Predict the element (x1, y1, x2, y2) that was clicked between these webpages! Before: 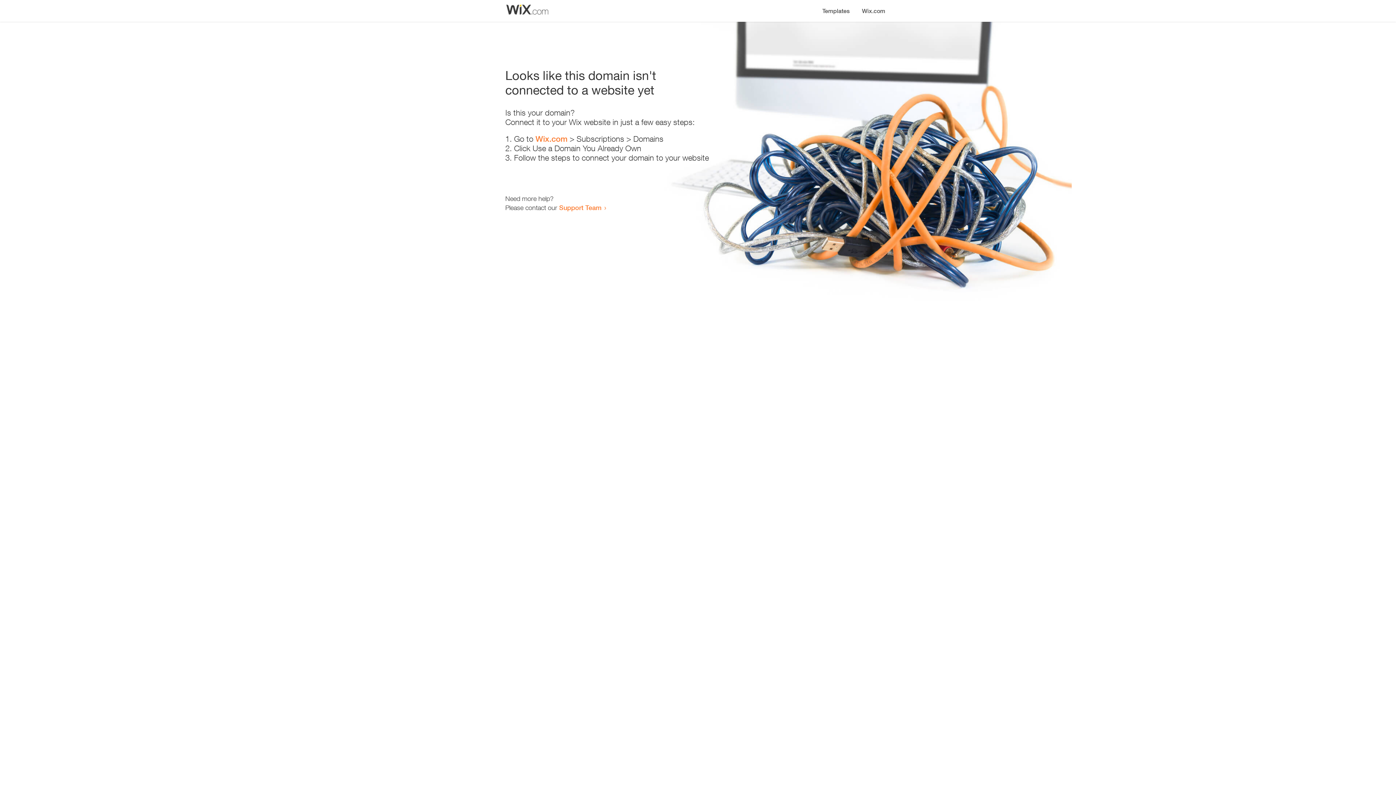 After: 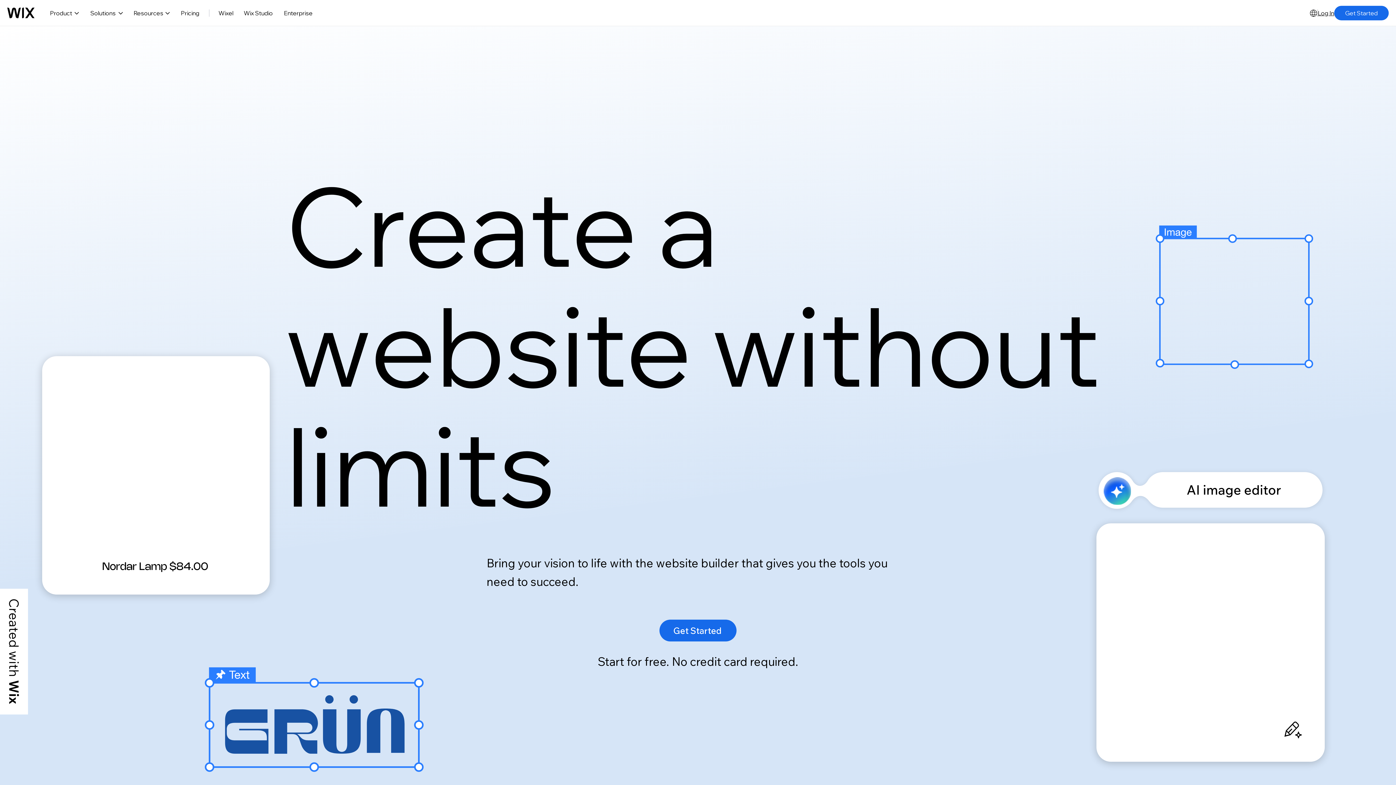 Action: bbox: (535, 134, 567, 143) label: Wix.com